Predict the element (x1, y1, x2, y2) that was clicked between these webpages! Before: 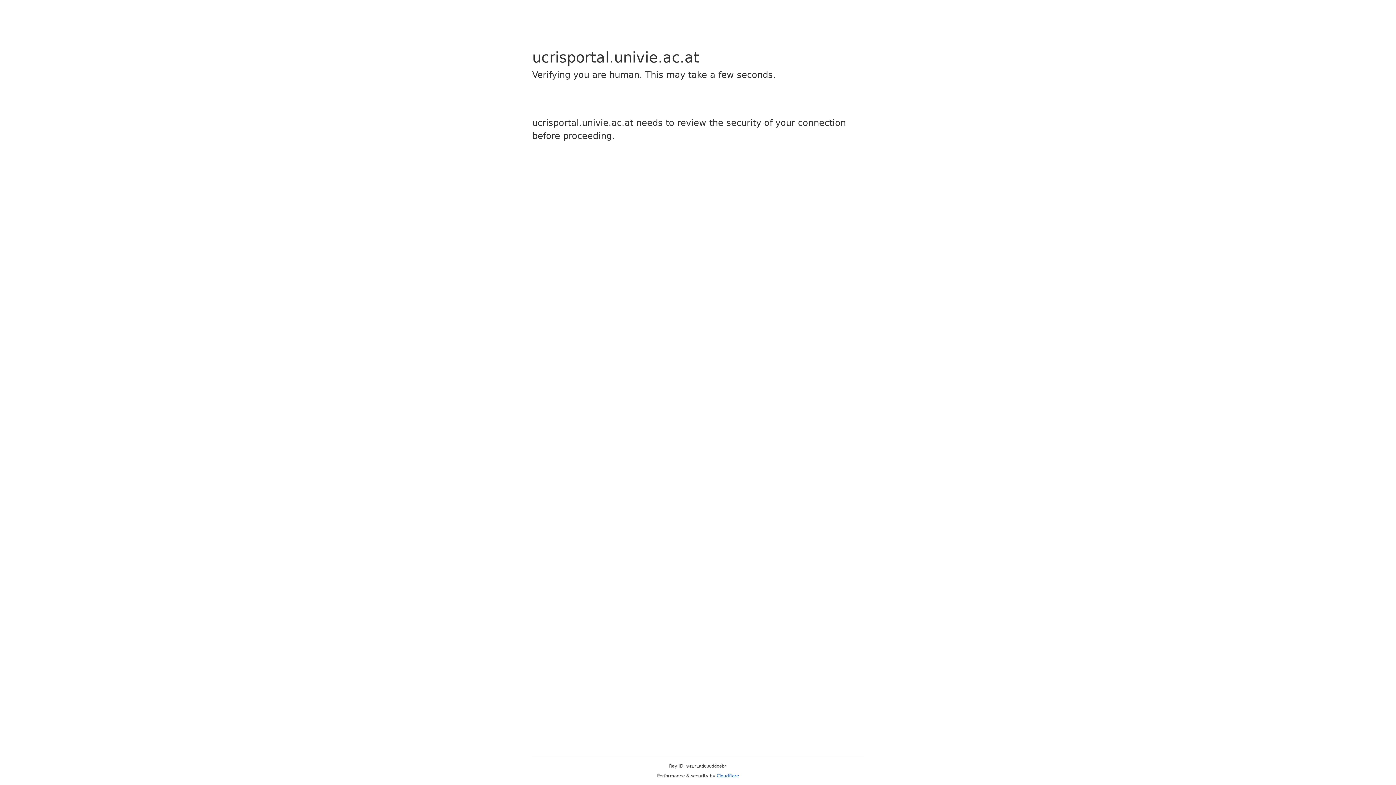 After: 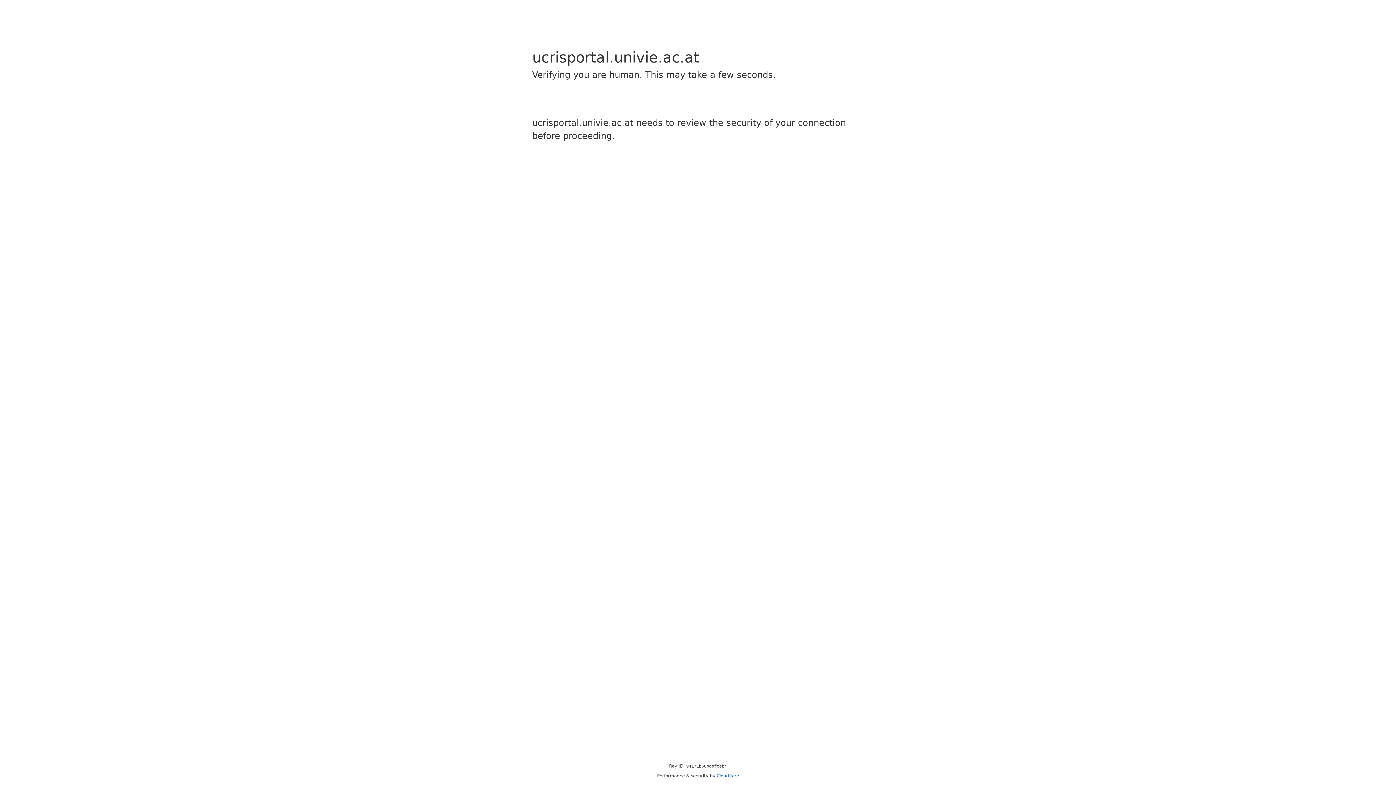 Action: bbox: (716, 773, 739, 778) label: Cloudflare